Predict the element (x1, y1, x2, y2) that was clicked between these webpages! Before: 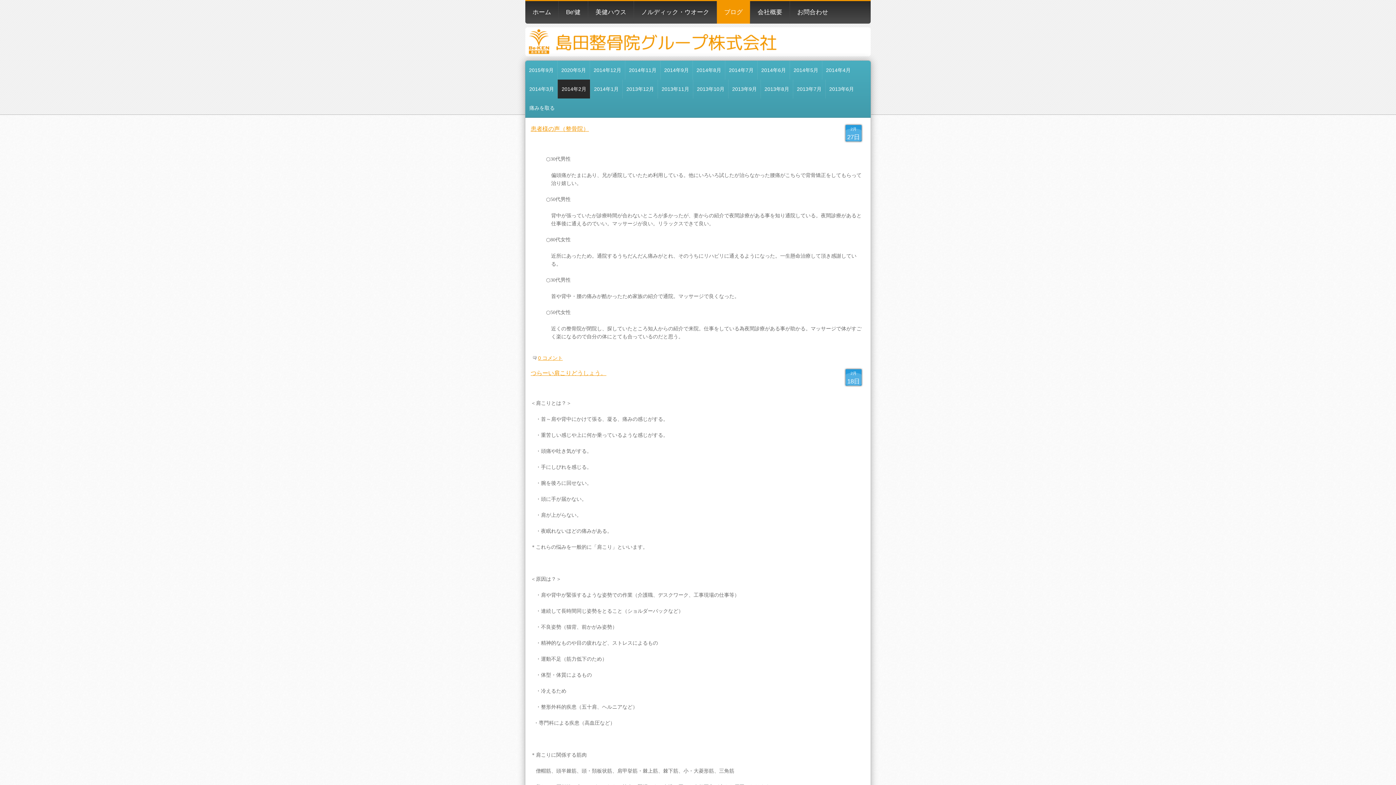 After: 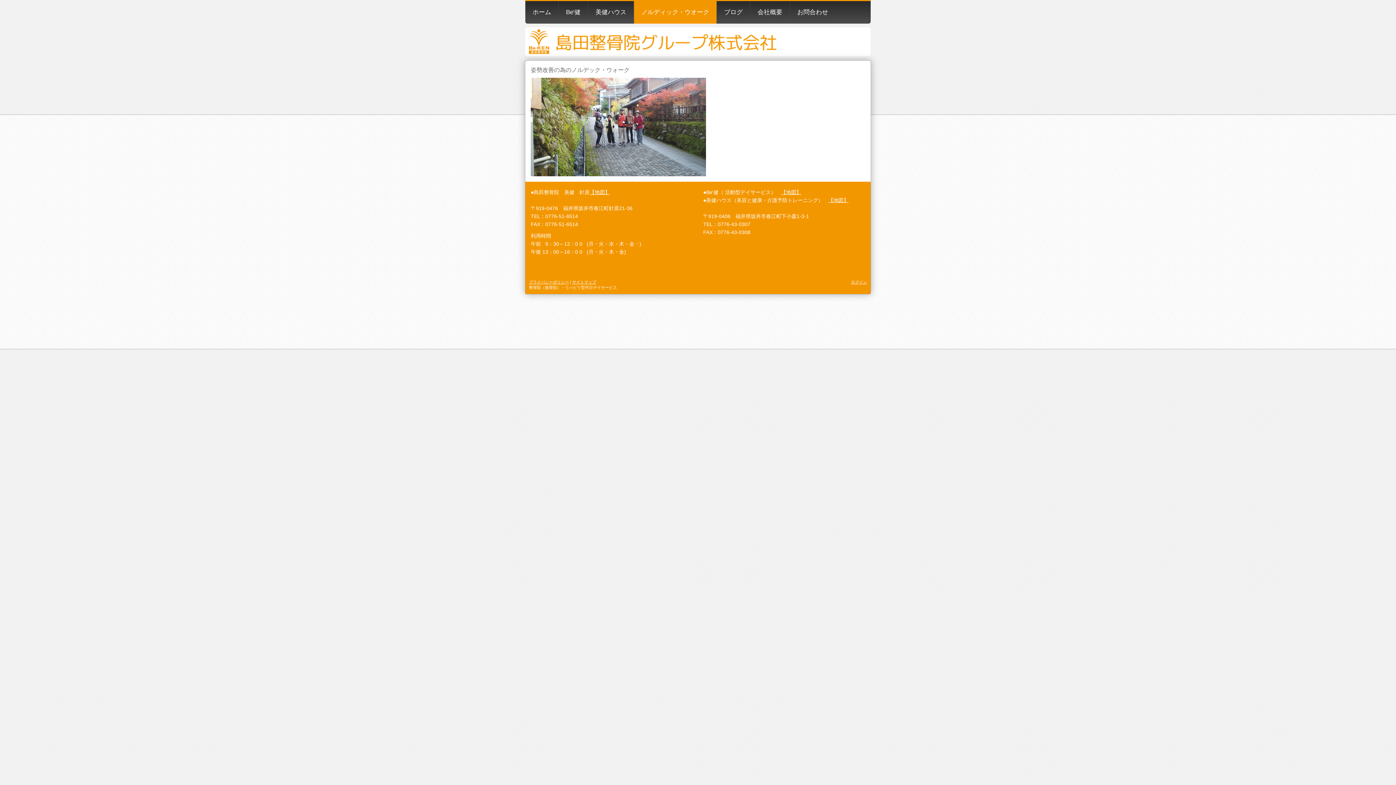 Action: bbox: (633, 1, 716, 23) label: ノルディック・ウオーク